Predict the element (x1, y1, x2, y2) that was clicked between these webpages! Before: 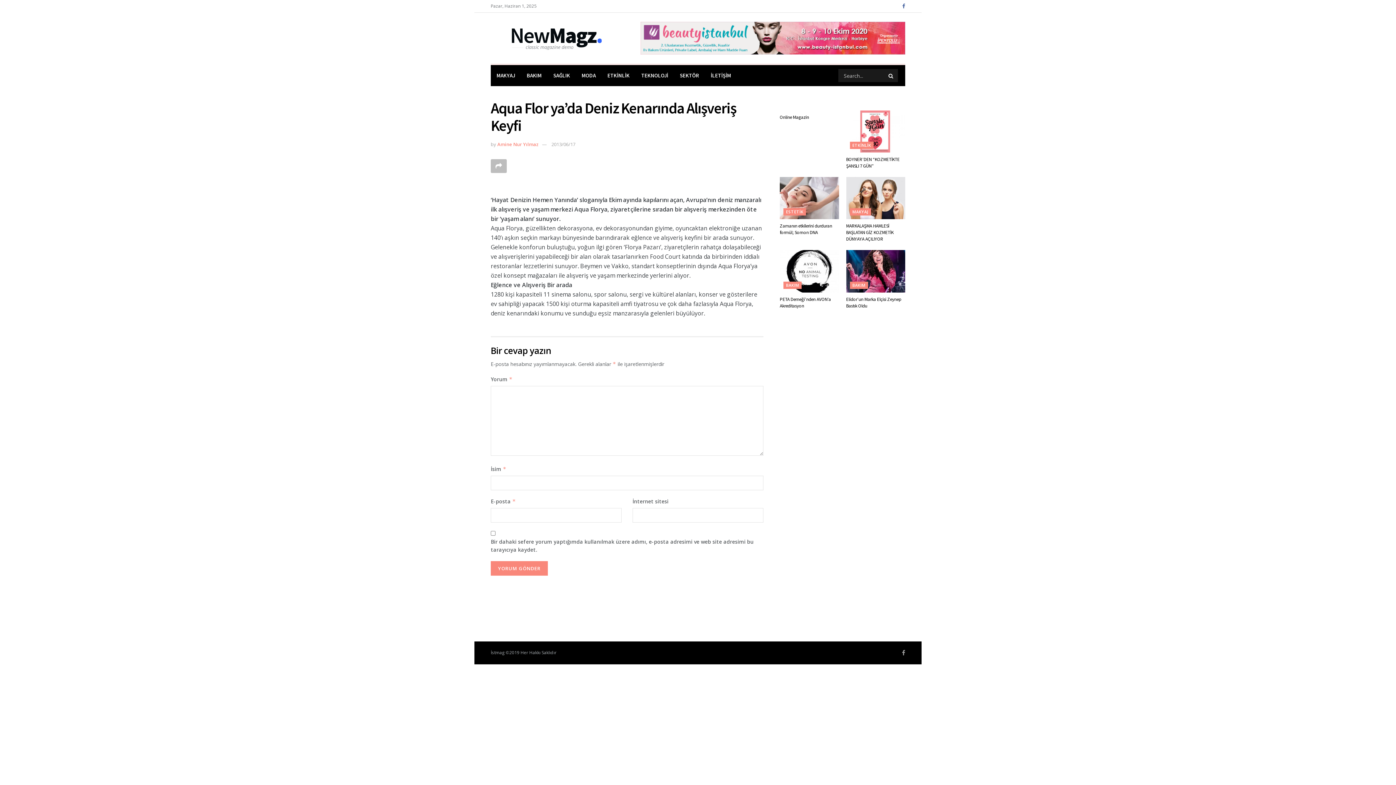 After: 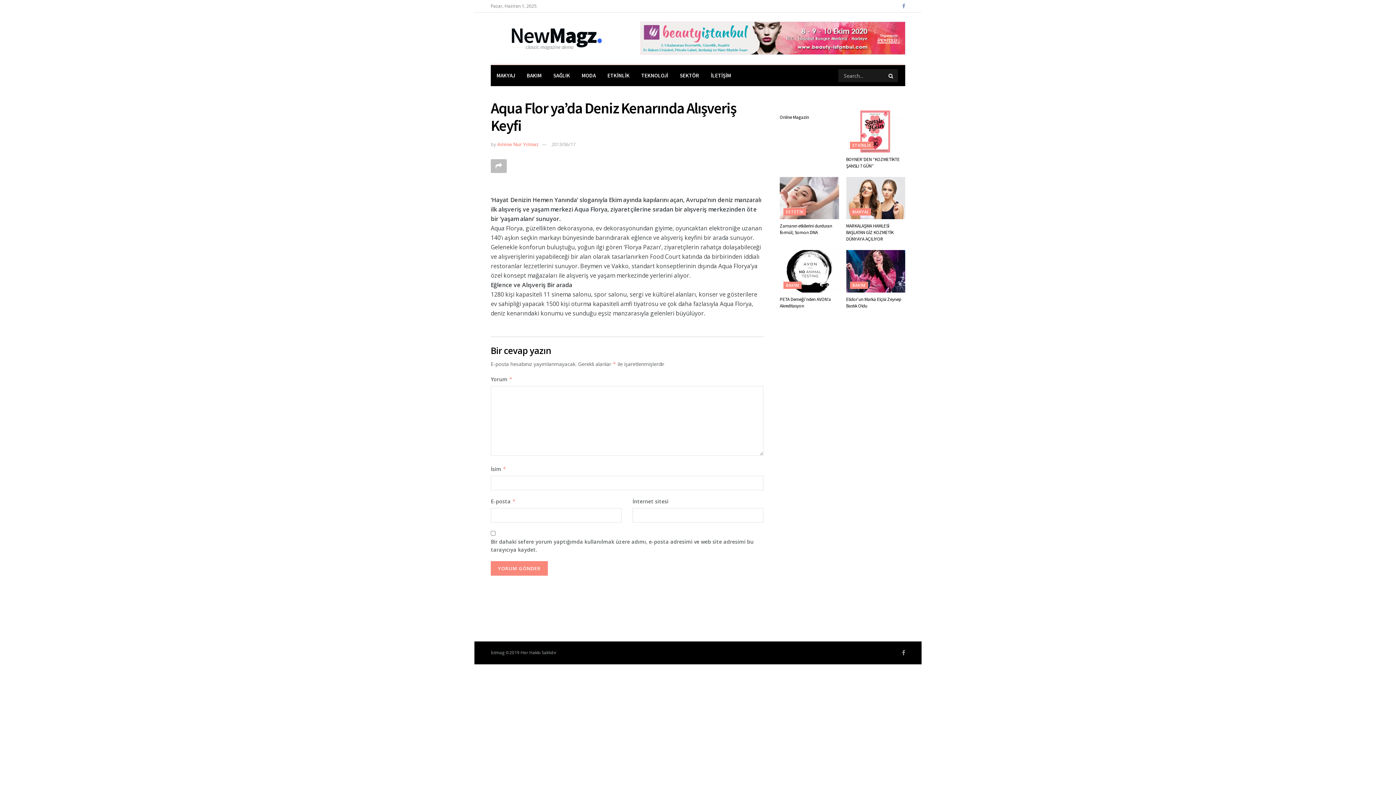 Action: bbox: (902, 0, 905, 12)